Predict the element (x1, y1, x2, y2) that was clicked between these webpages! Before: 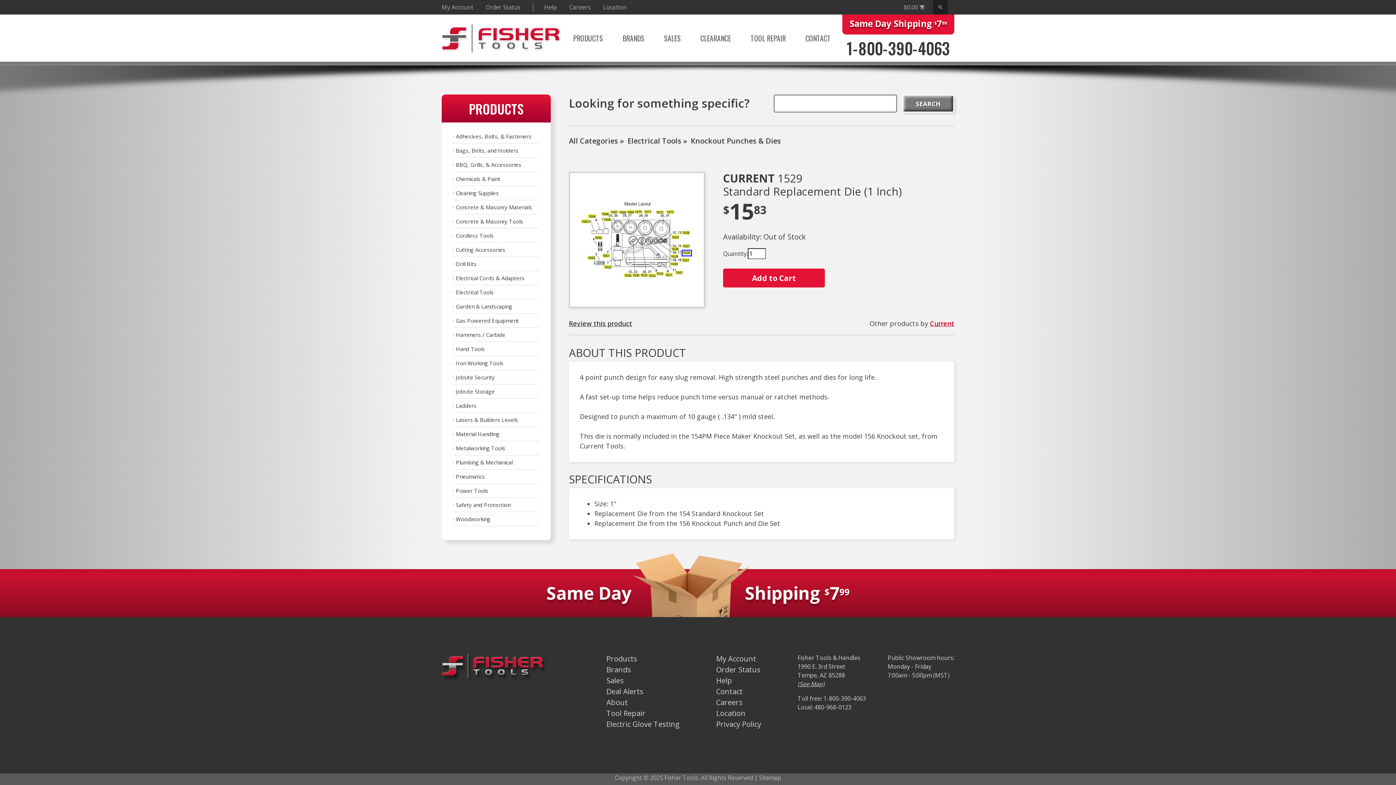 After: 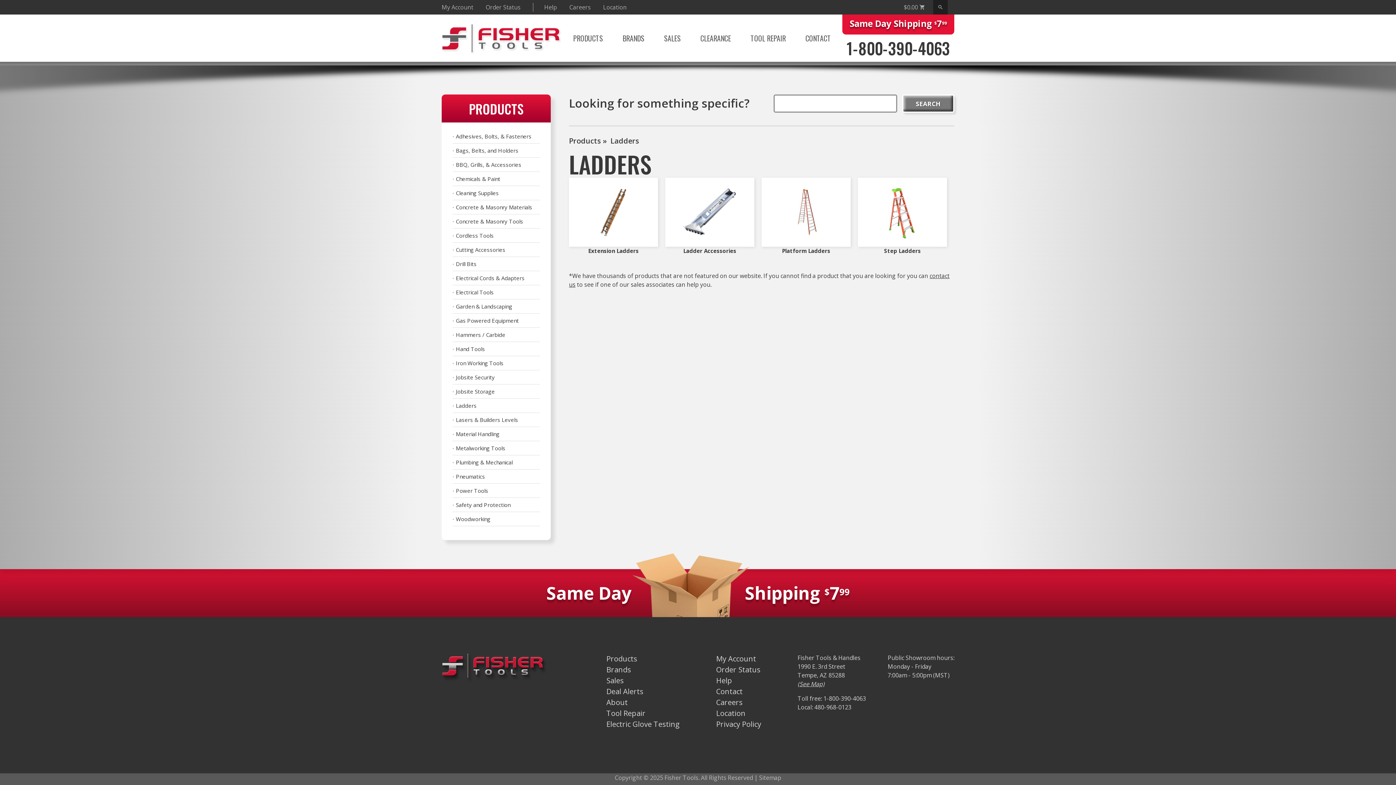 Action: label: Ladders bbox: (452, 401, 540, 409)